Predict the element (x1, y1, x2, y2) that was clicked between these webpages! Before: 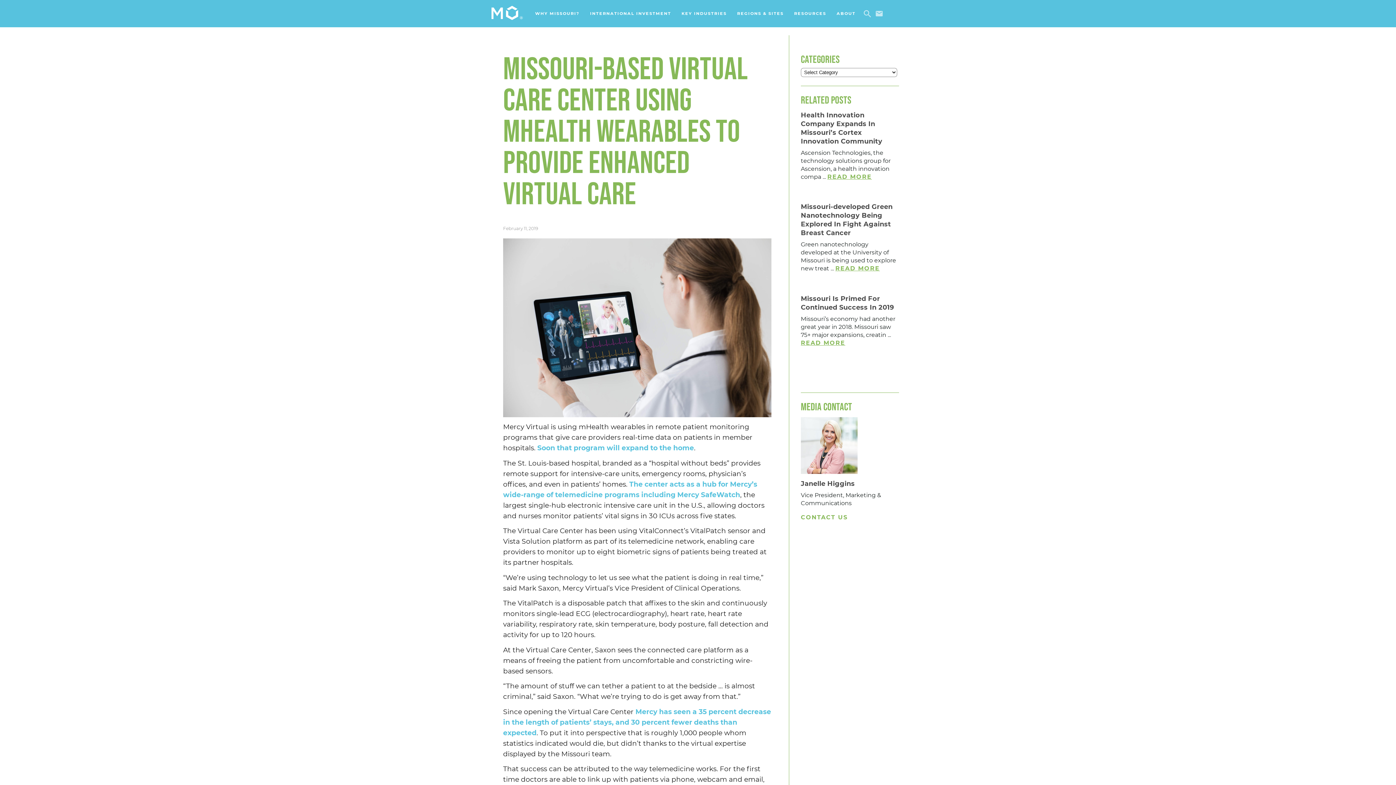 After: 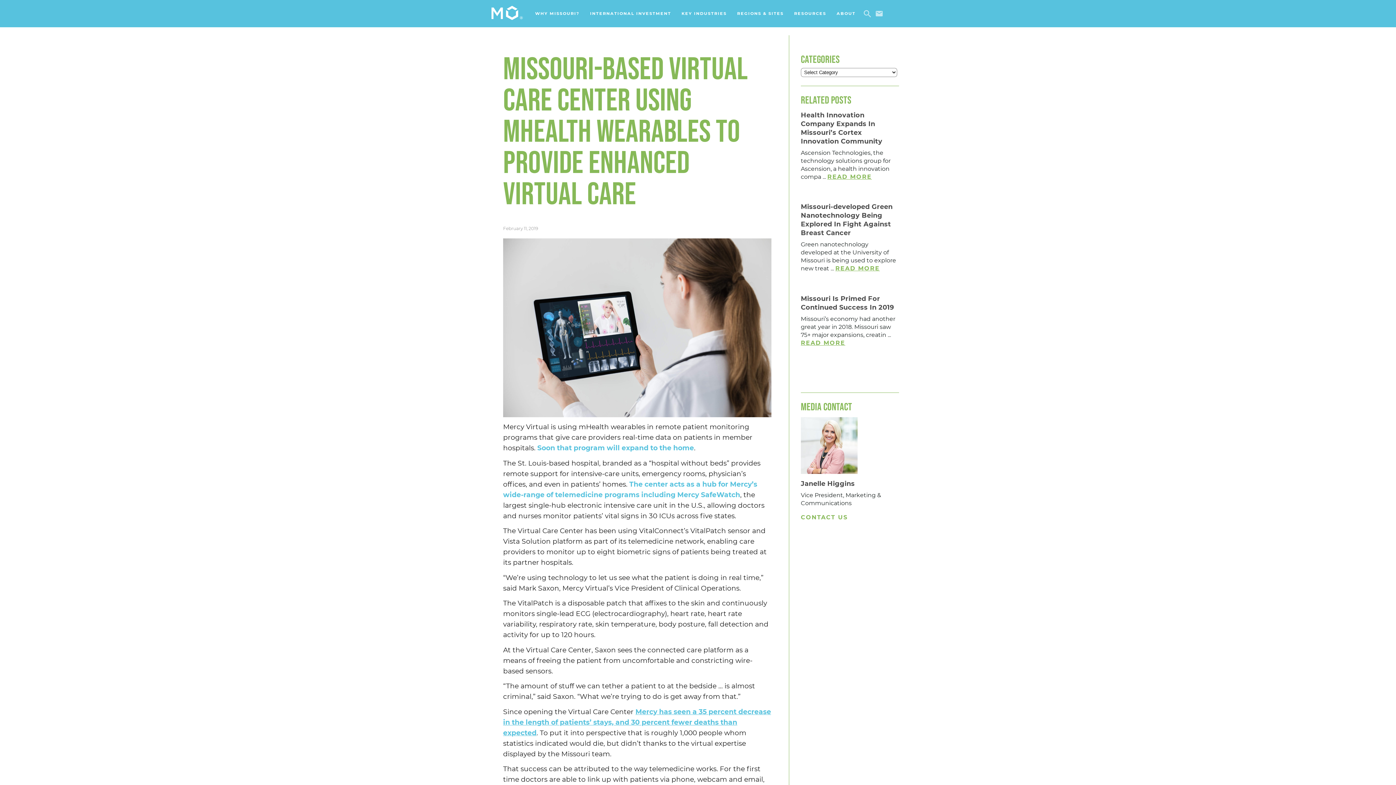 Action: label: Mercy has seen a 35 percent decrease in the length of patients’ stays, and 30 percent fewer deaths than expected bbox: (503, 707, 771, 737)